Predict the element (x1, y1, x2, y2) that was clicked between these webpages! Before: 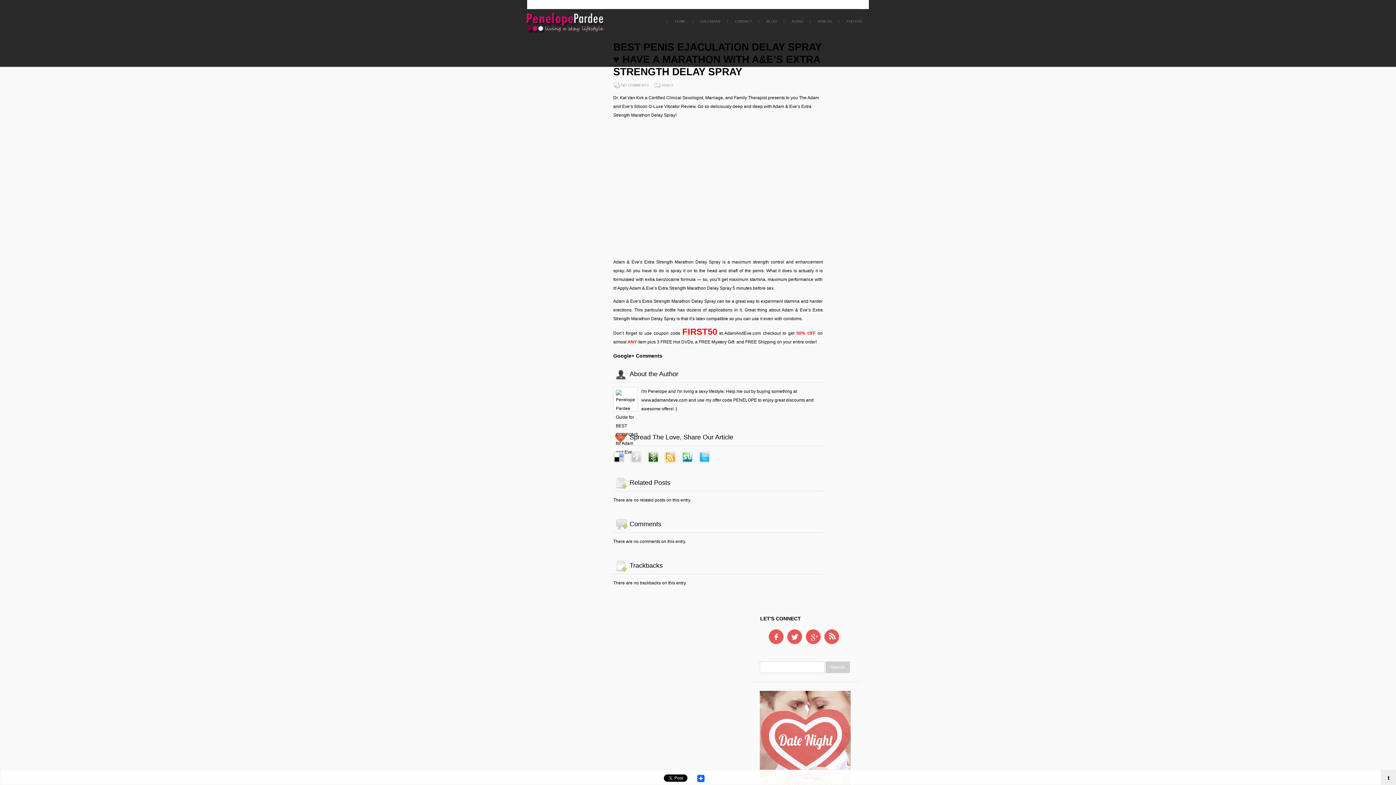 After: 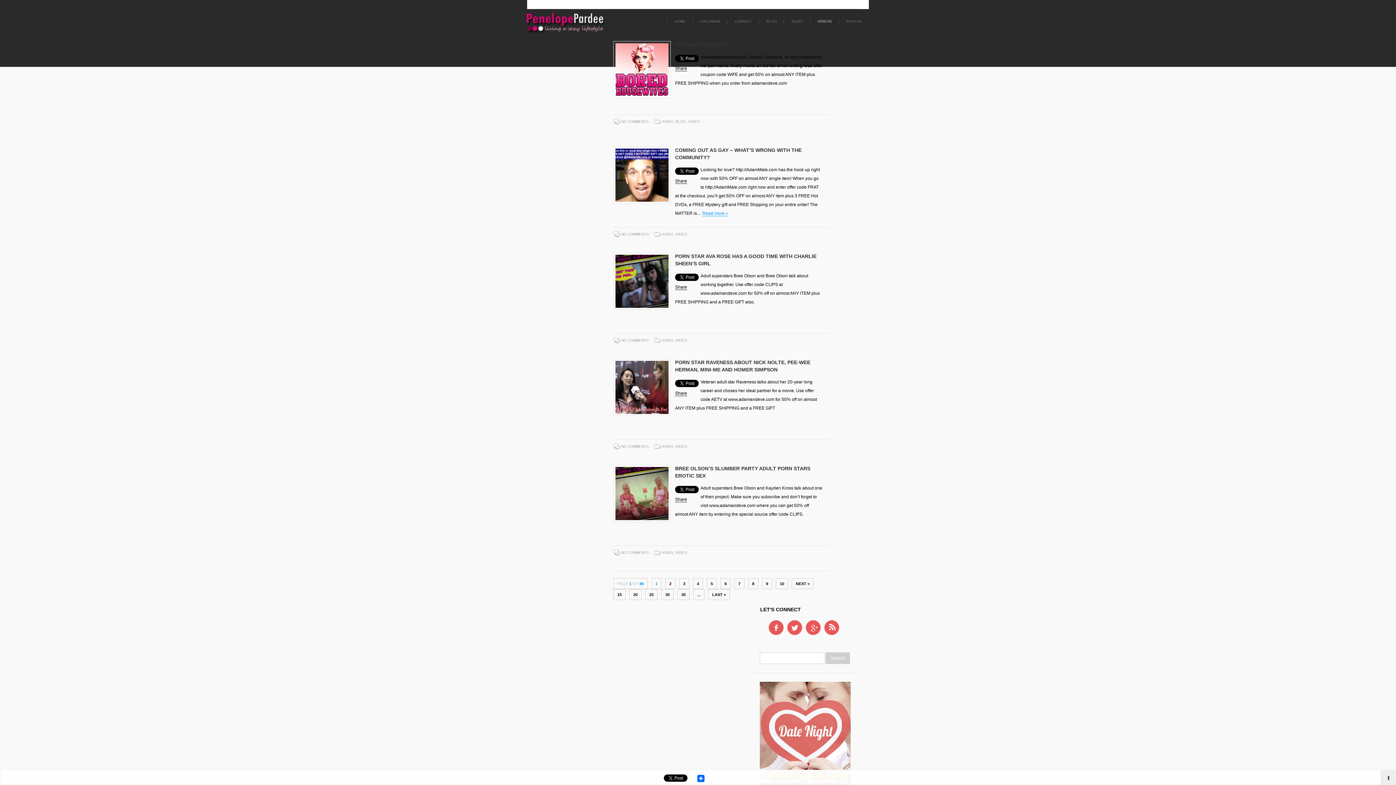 Action: bbox: (817, 12, 832, 32) label: VIDEOS